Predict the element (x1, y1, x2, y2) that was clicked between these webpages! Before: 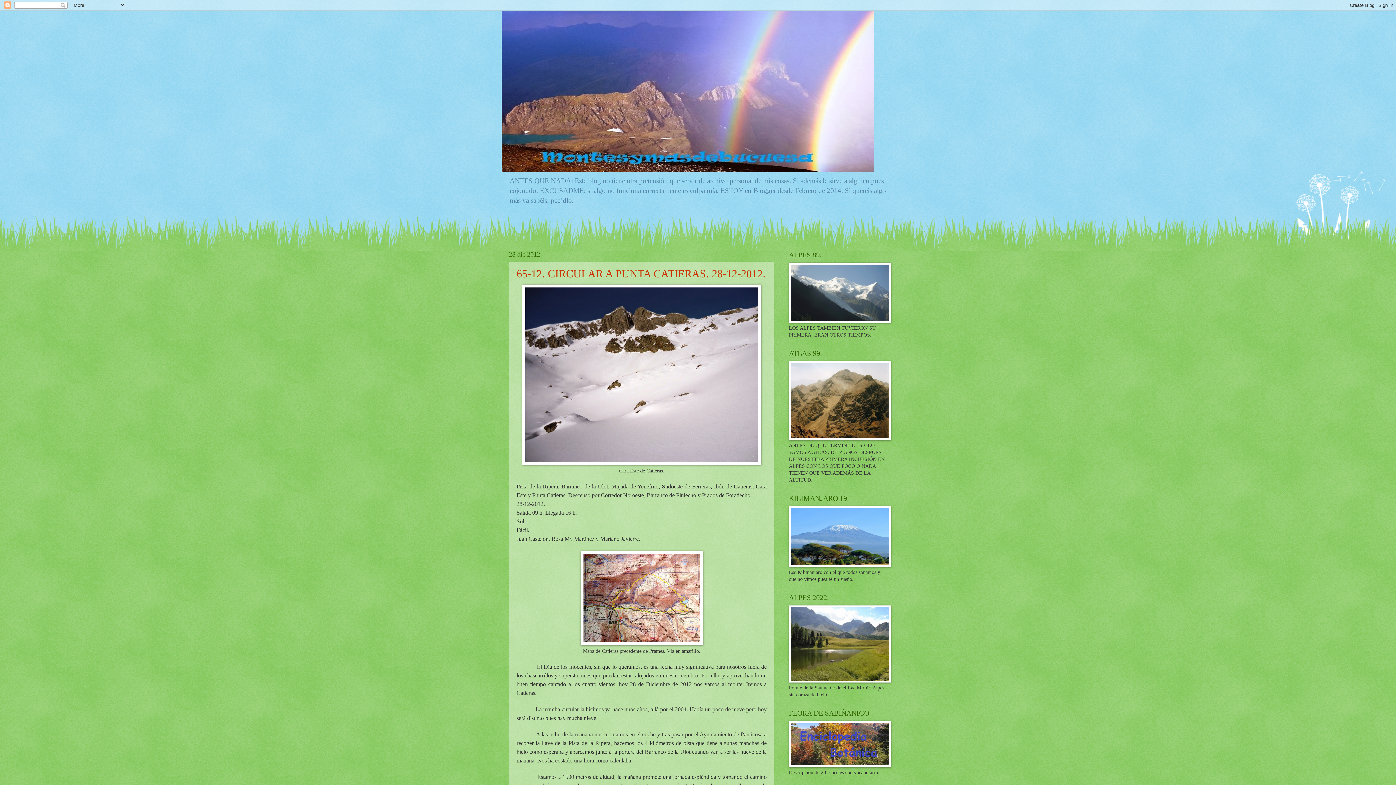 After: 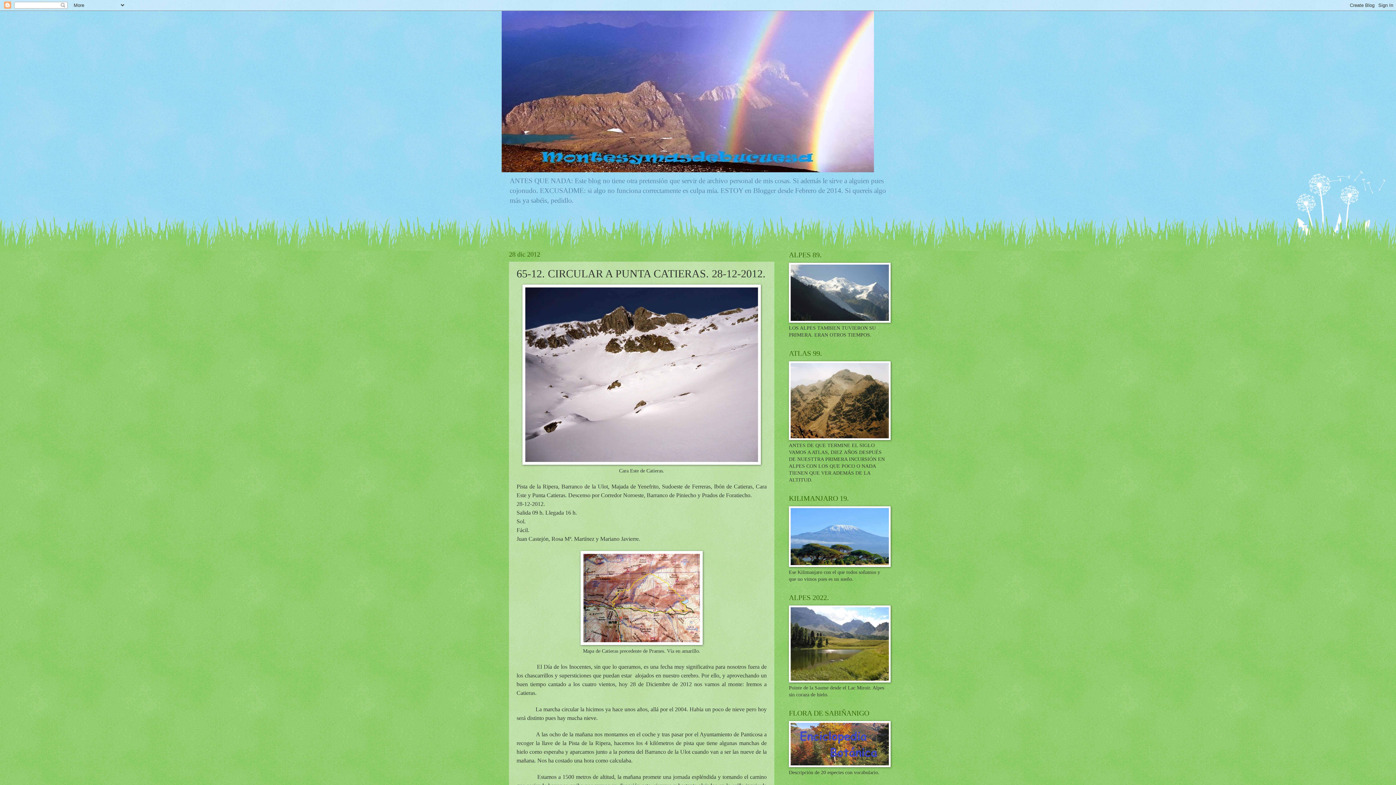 Action: bbox: (516, 267, 765, 279) label: 65-12. CIRCULAR A PUNTA CATIERAS. 28-12-2012.